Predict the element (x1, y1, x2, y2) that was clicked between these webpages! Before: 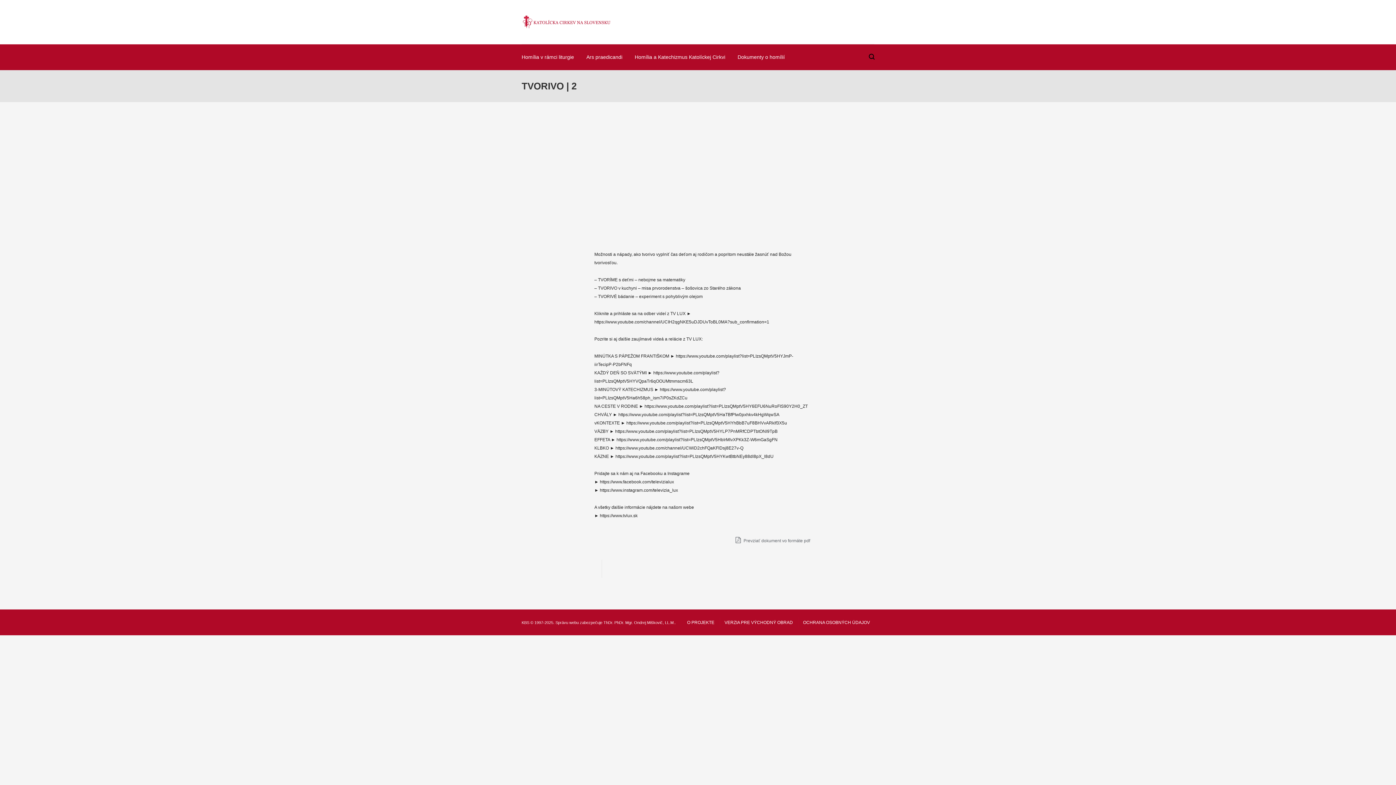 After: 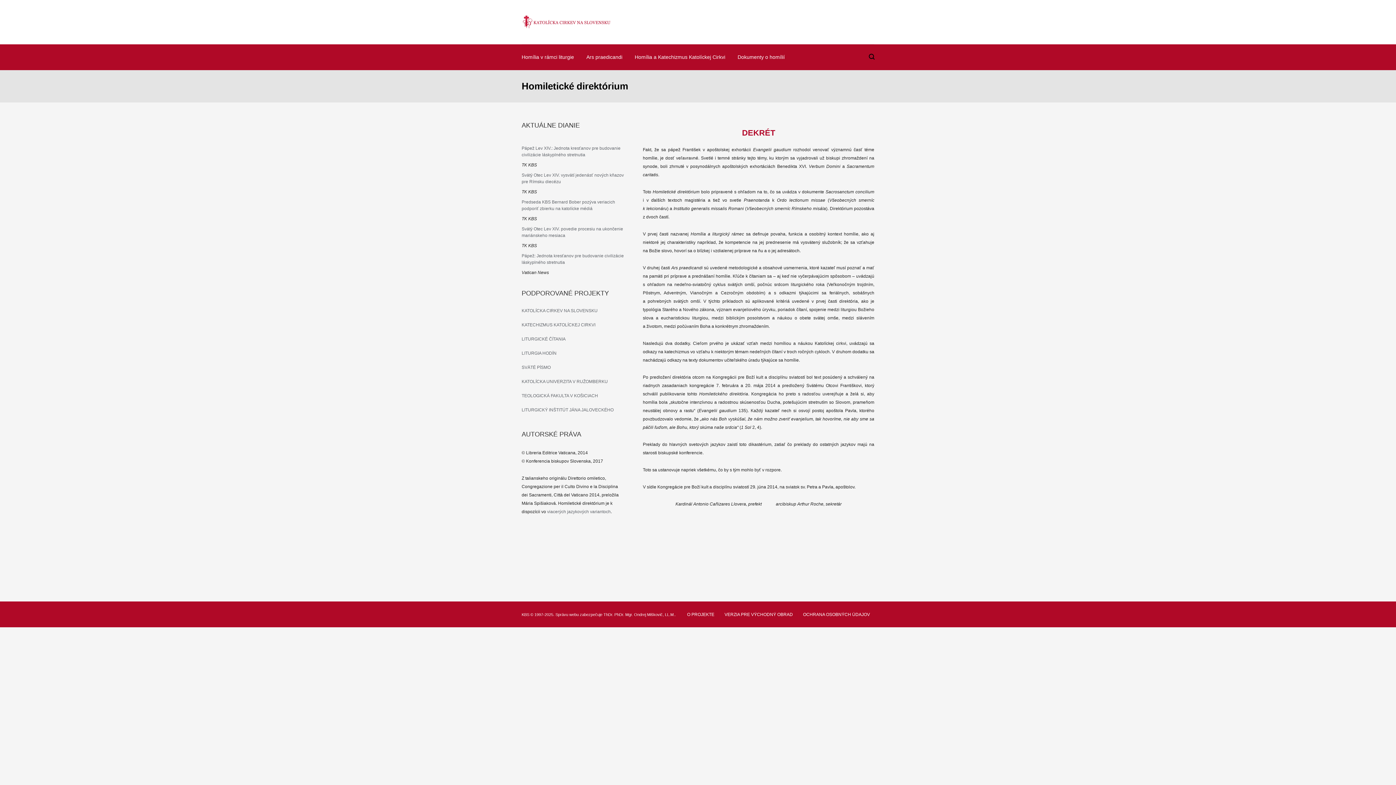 Action: label:   bbox: (521, 0, 610, 44)